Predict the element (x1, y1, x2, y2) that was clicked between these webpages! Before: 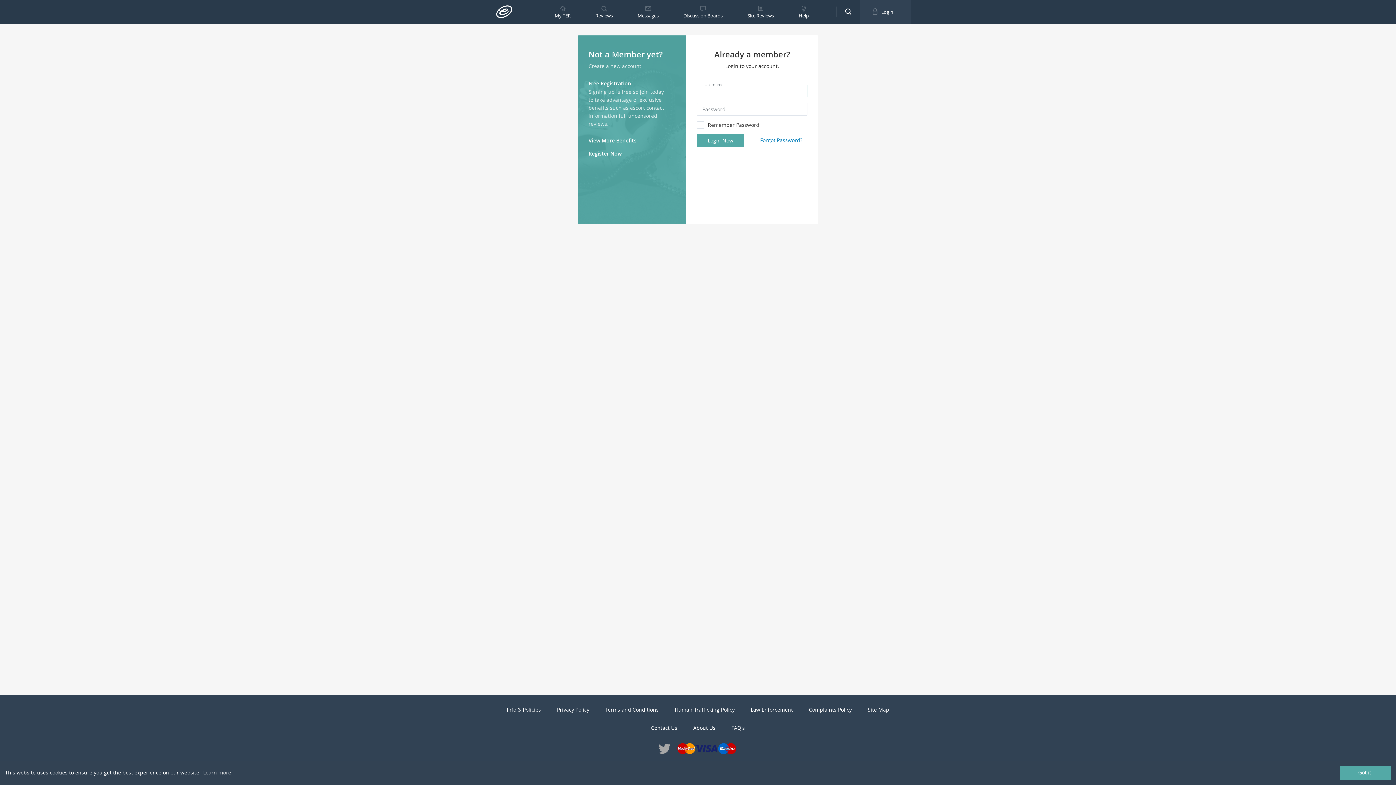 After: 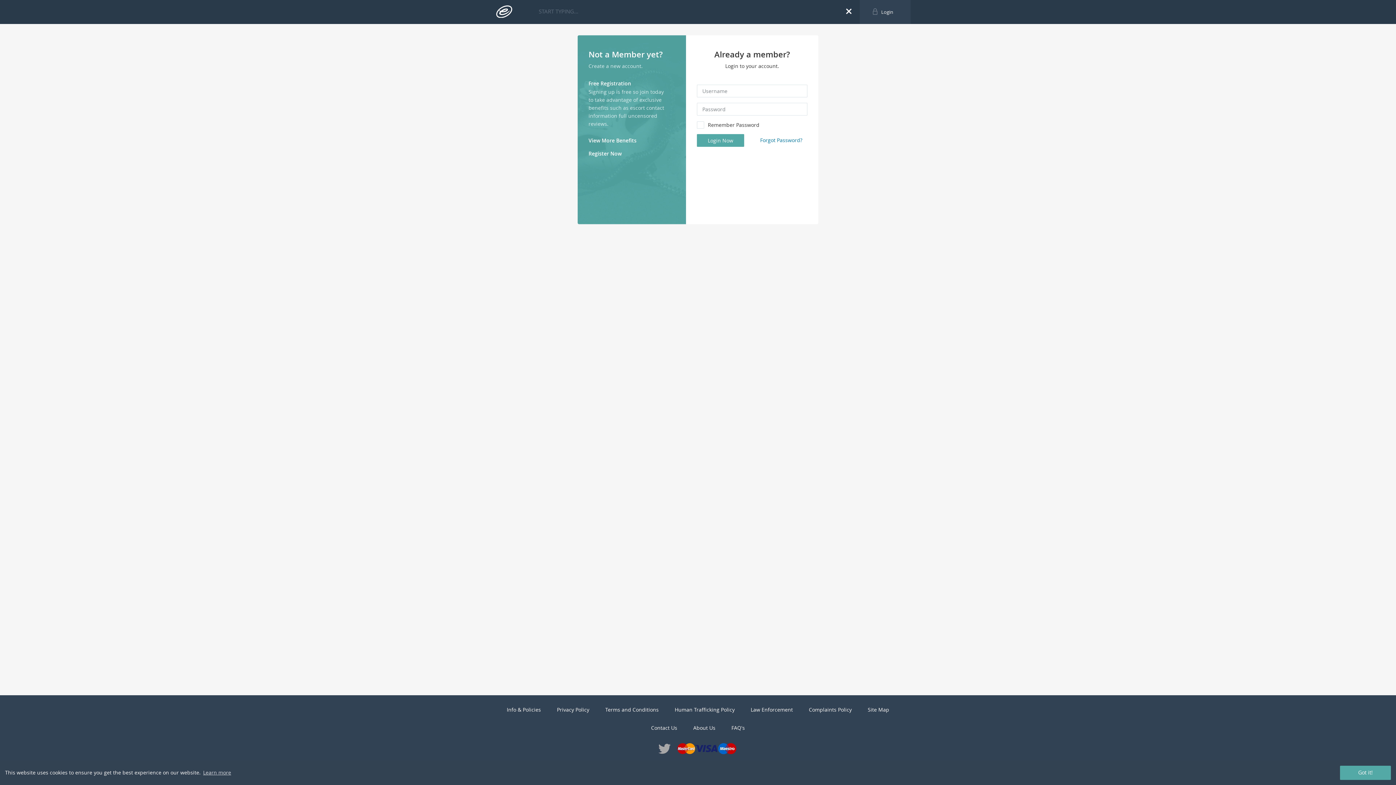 Action: bbox: (845, 7, 851, 16)